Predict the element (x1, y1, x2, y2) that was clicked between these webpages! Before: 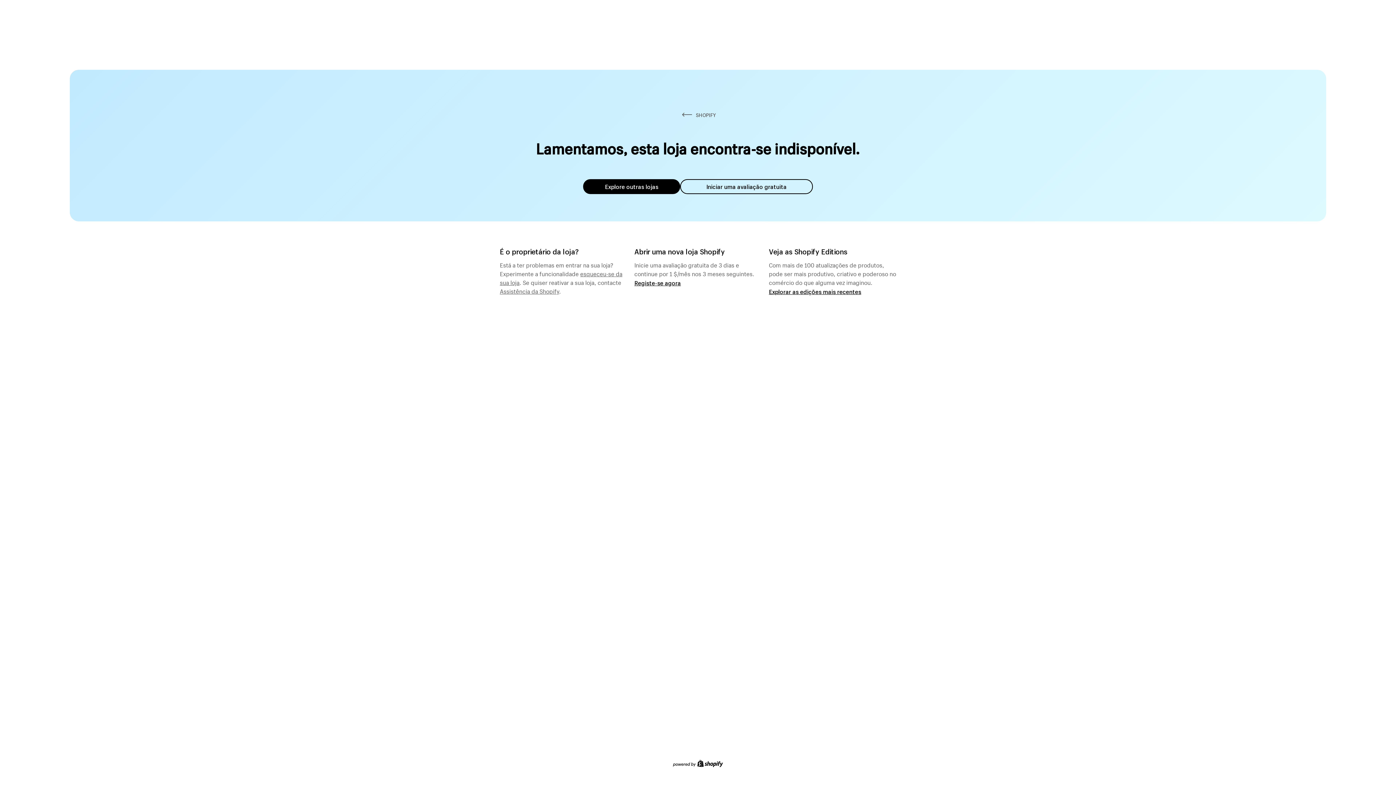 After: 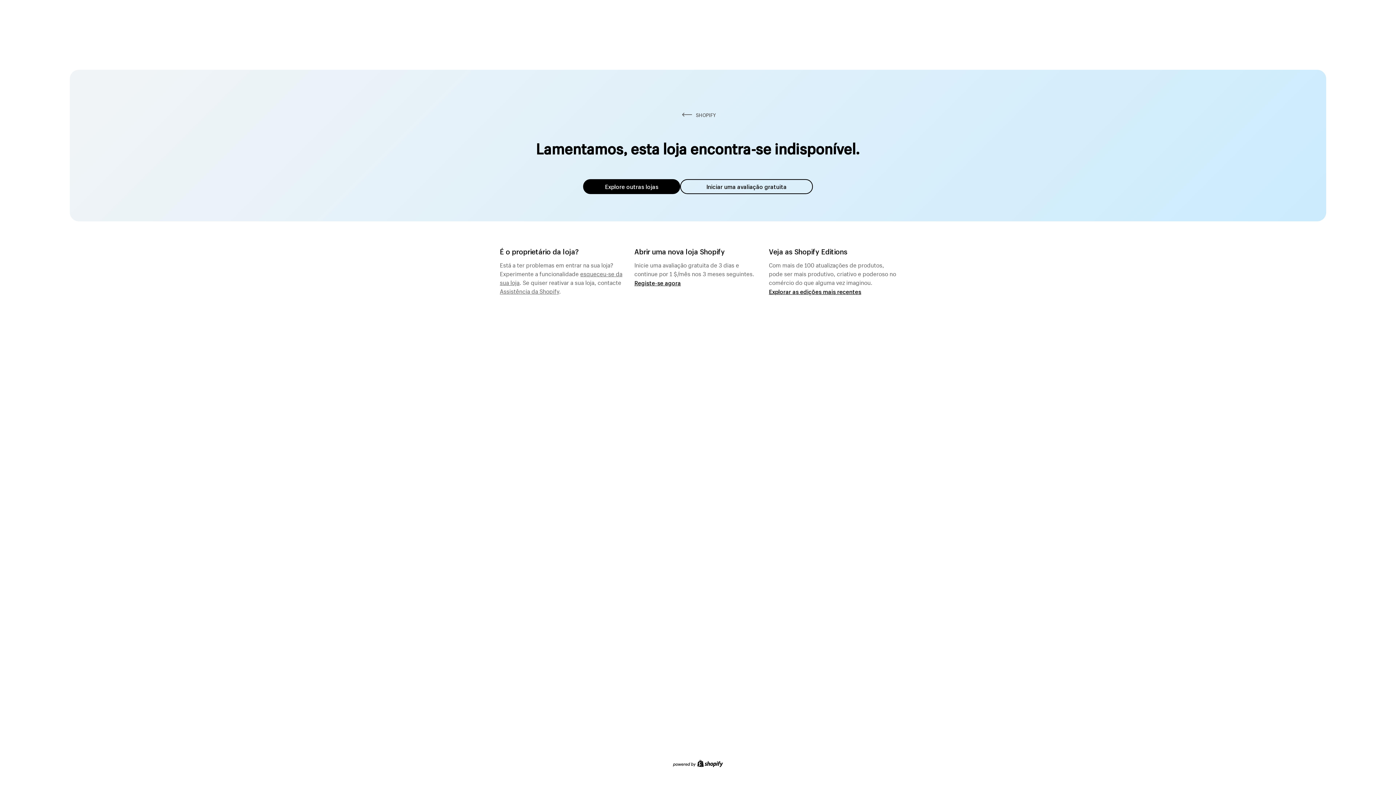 Action: label: Explore outras lojas bbox: (583, 179, 680, 194)